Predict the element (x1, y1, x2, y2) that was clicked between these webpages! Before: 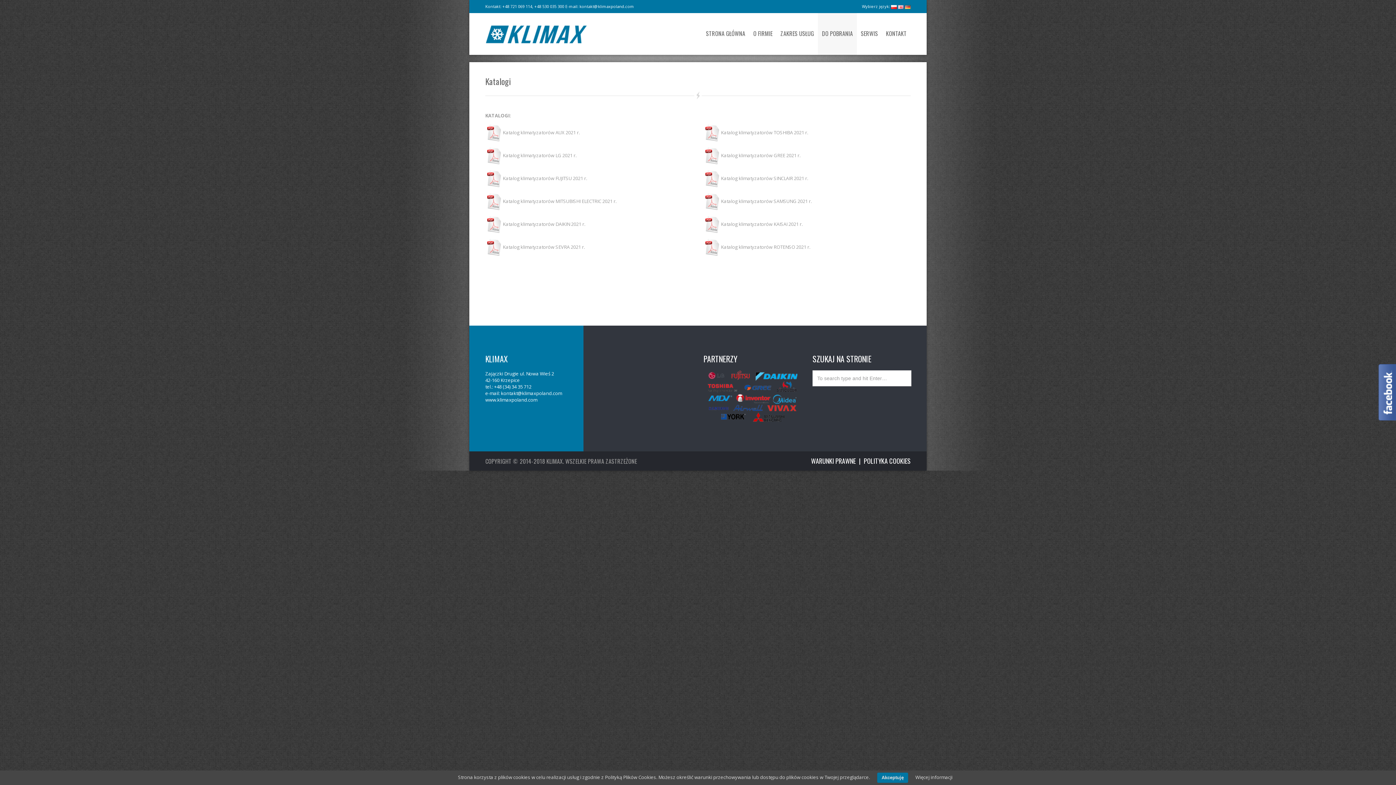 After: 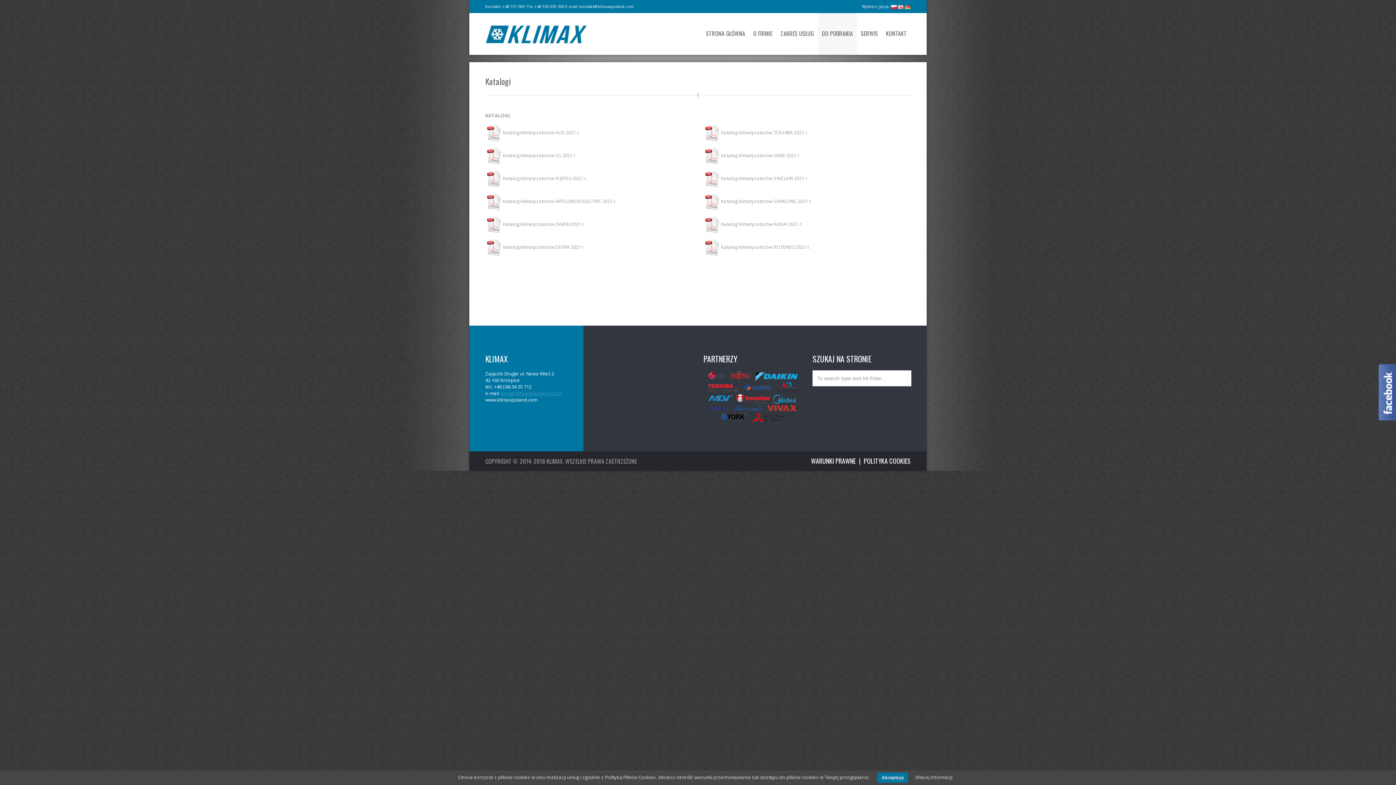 Action: label: kontakt@klimaxpoland.com bbox: (501, 390, 562, 396)